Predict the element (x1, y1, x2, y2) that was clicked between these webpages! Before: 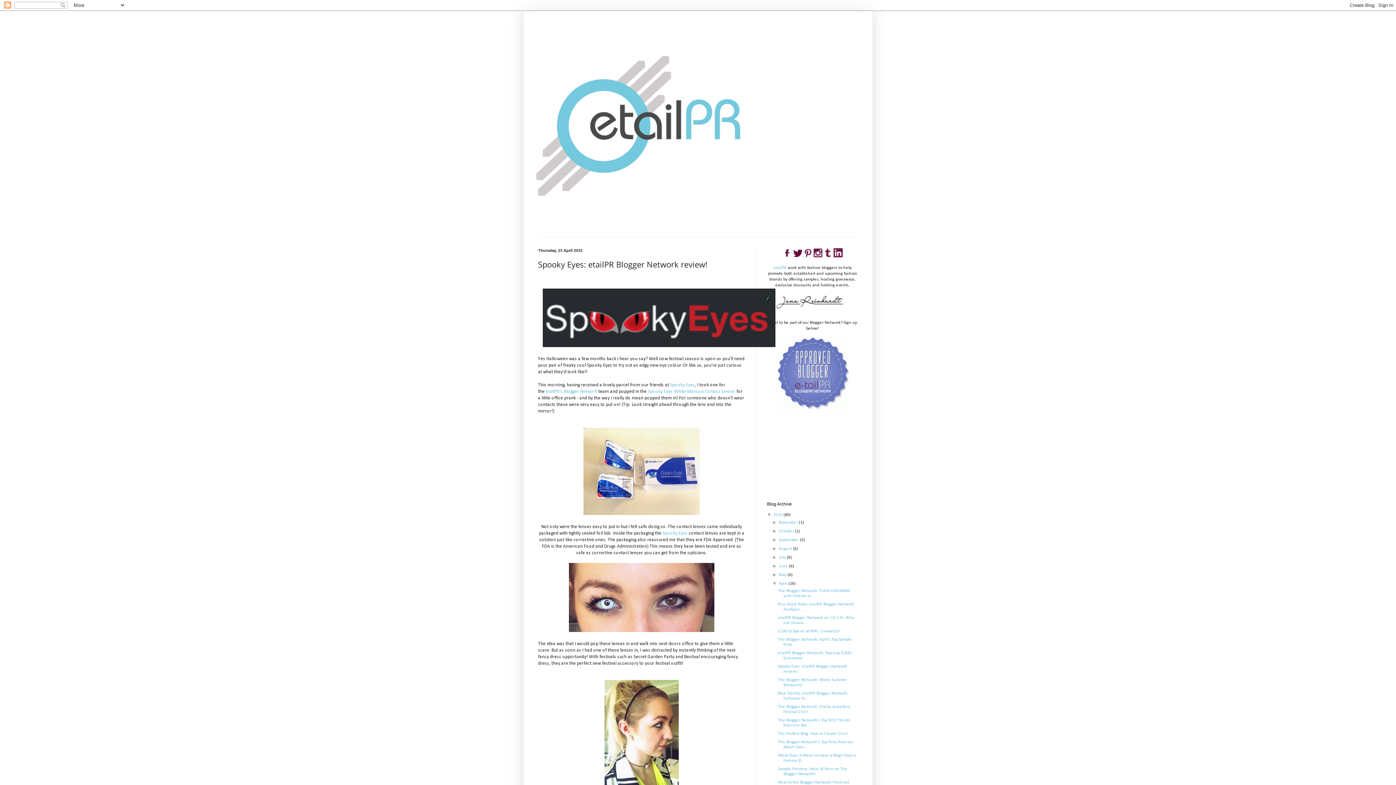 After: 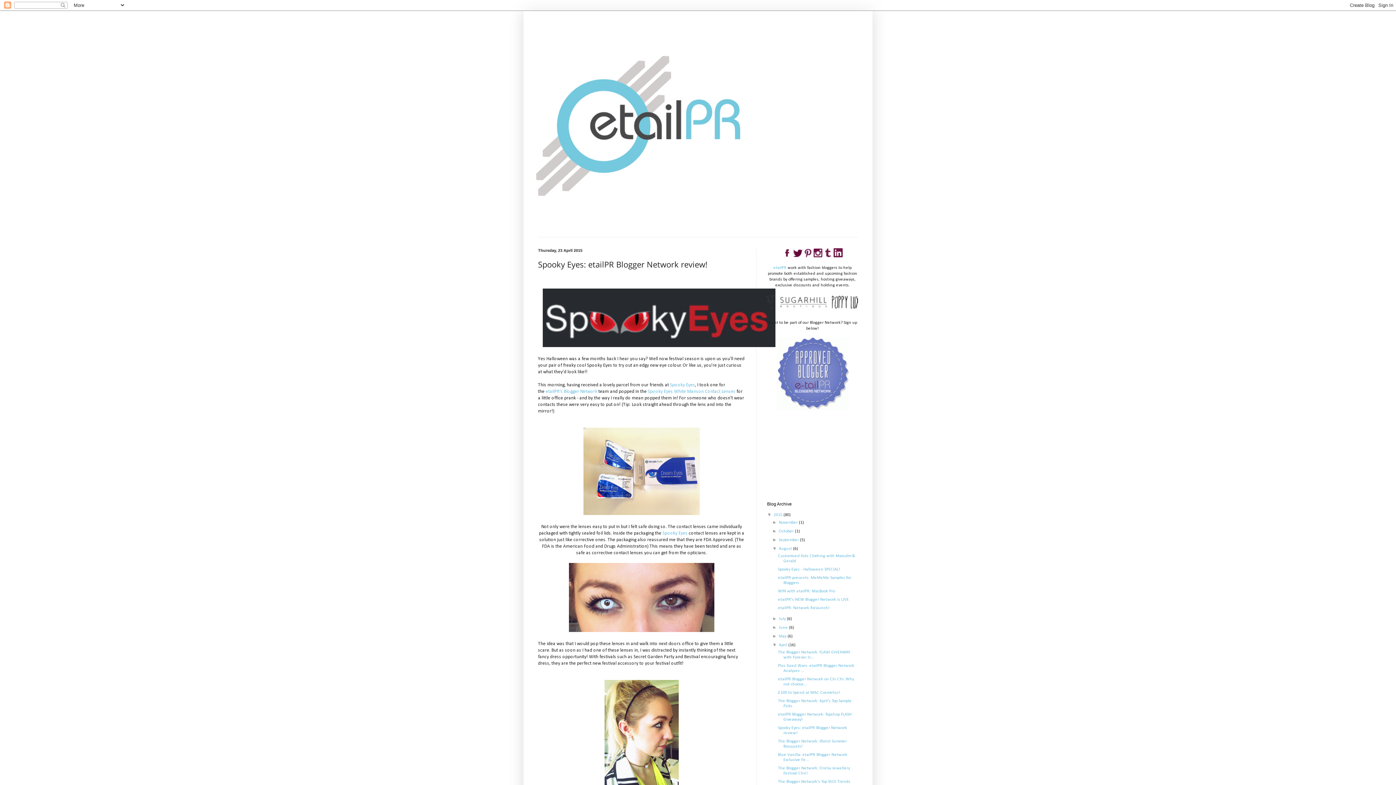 Action: bbox: (772, 546, 779, 551) label: ►  